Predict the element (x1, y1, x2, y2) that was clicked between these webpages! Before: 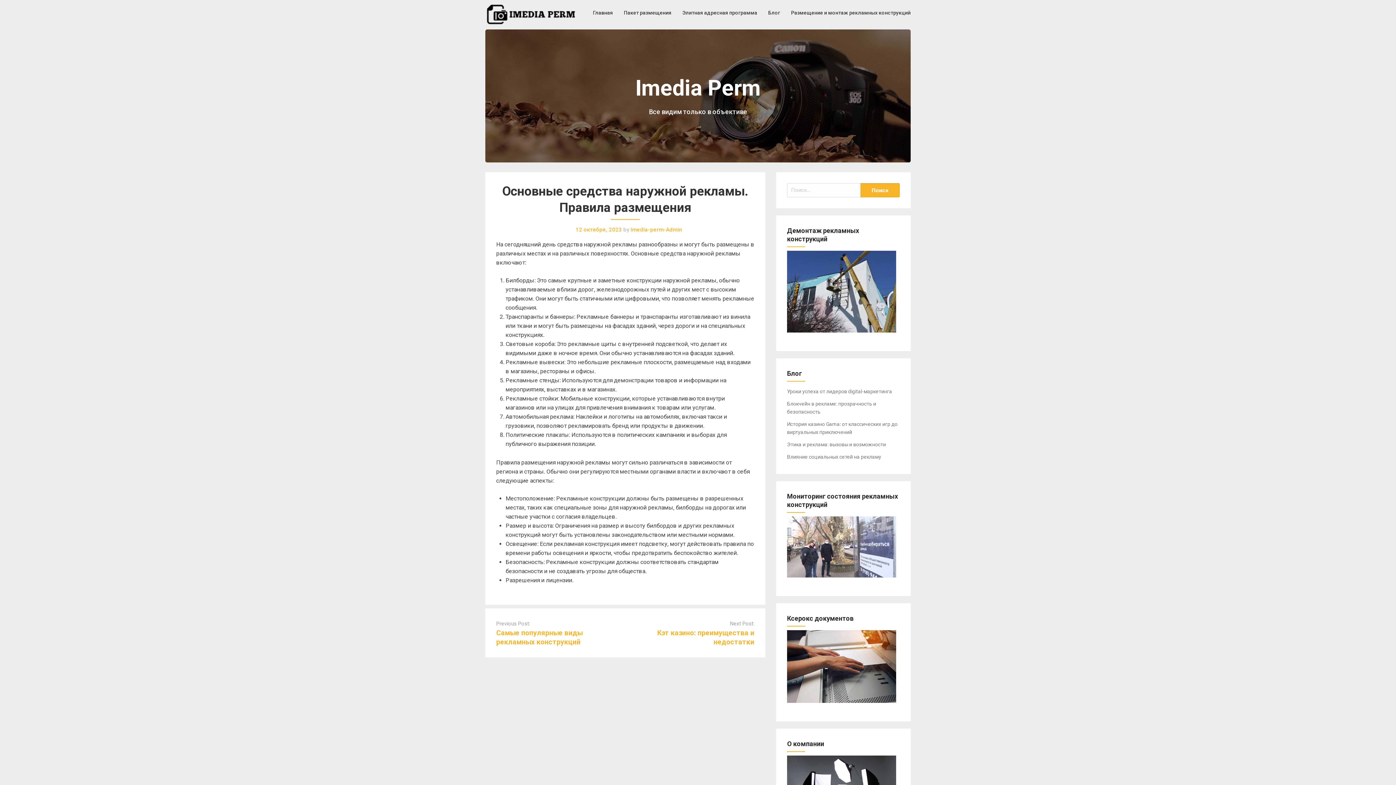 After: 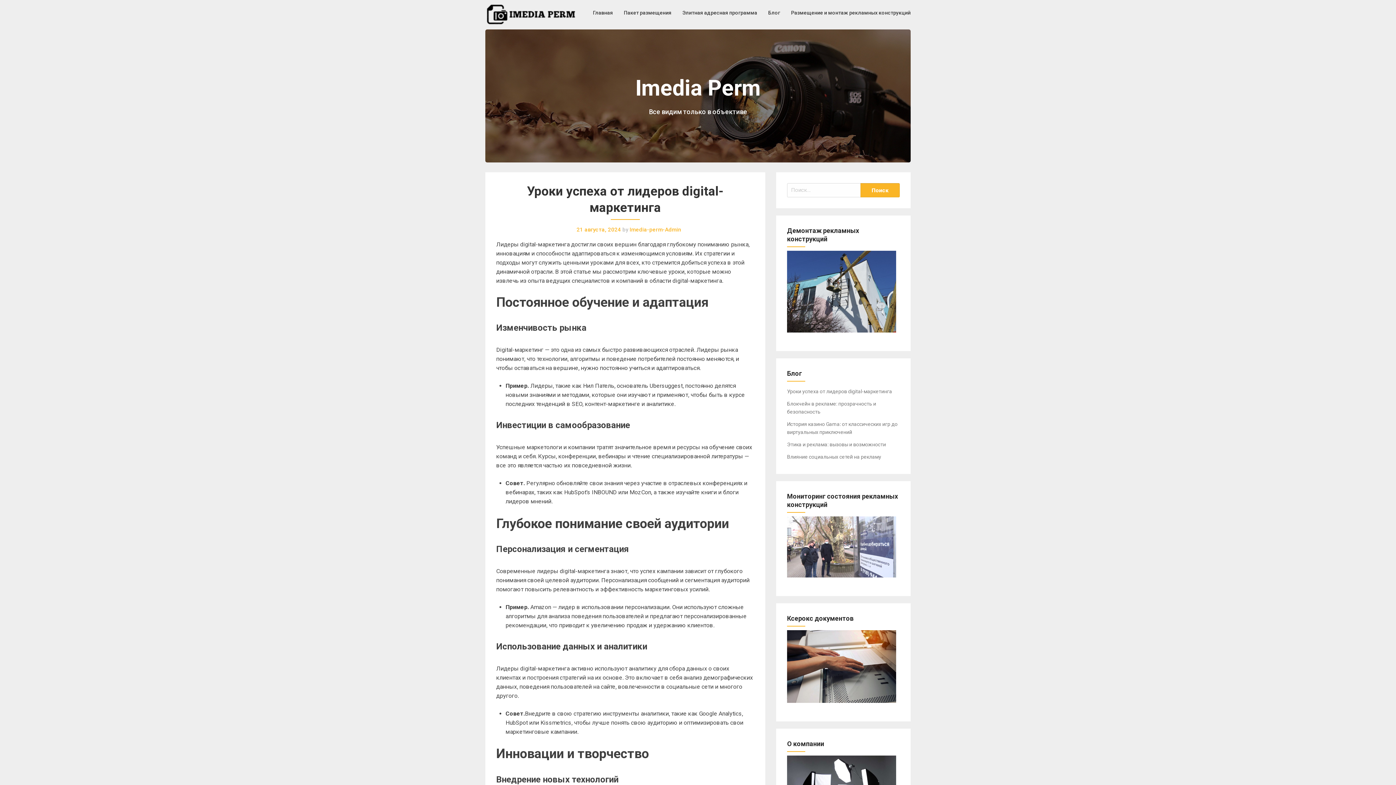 Action: bbox: (787, 388, 892, 394) label: Уроки успеха от лидеров digital-маркетинга